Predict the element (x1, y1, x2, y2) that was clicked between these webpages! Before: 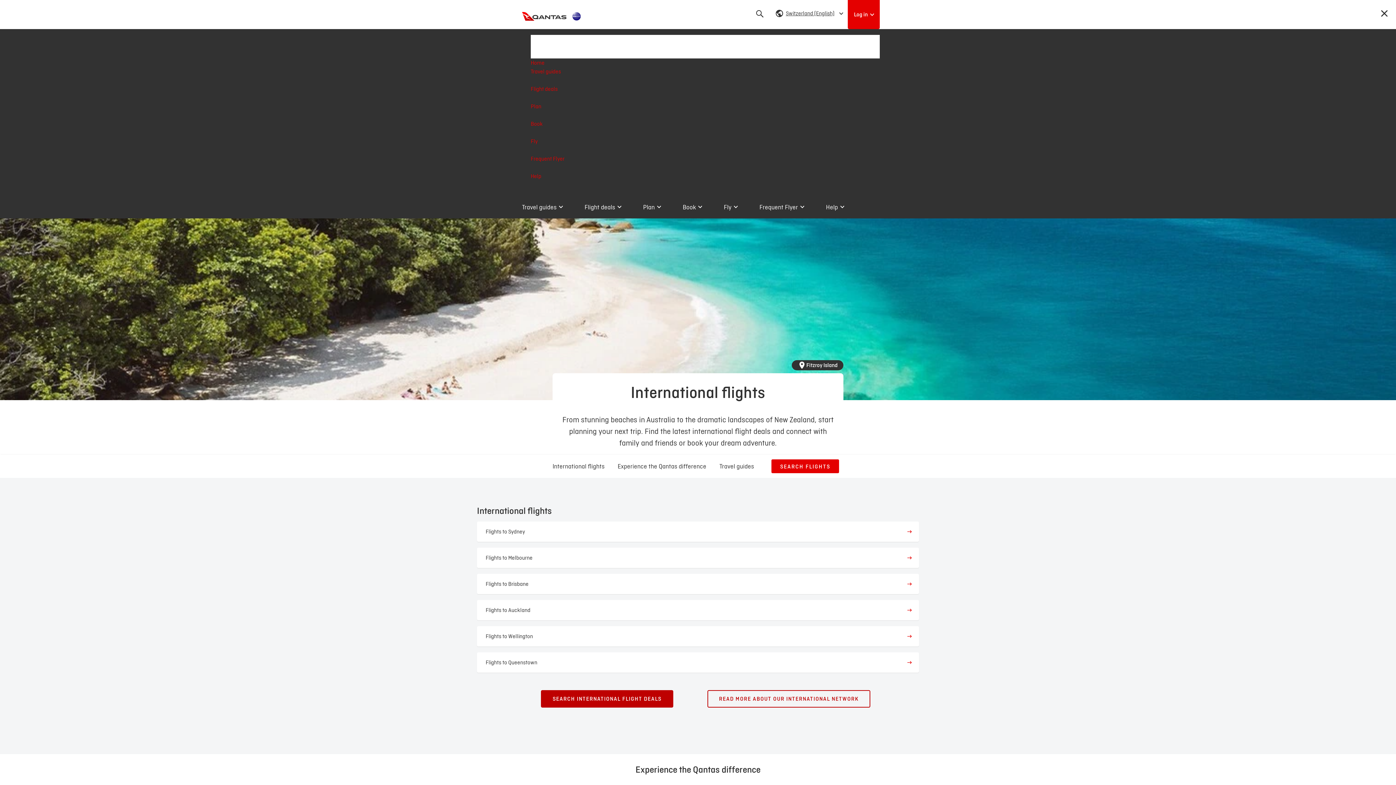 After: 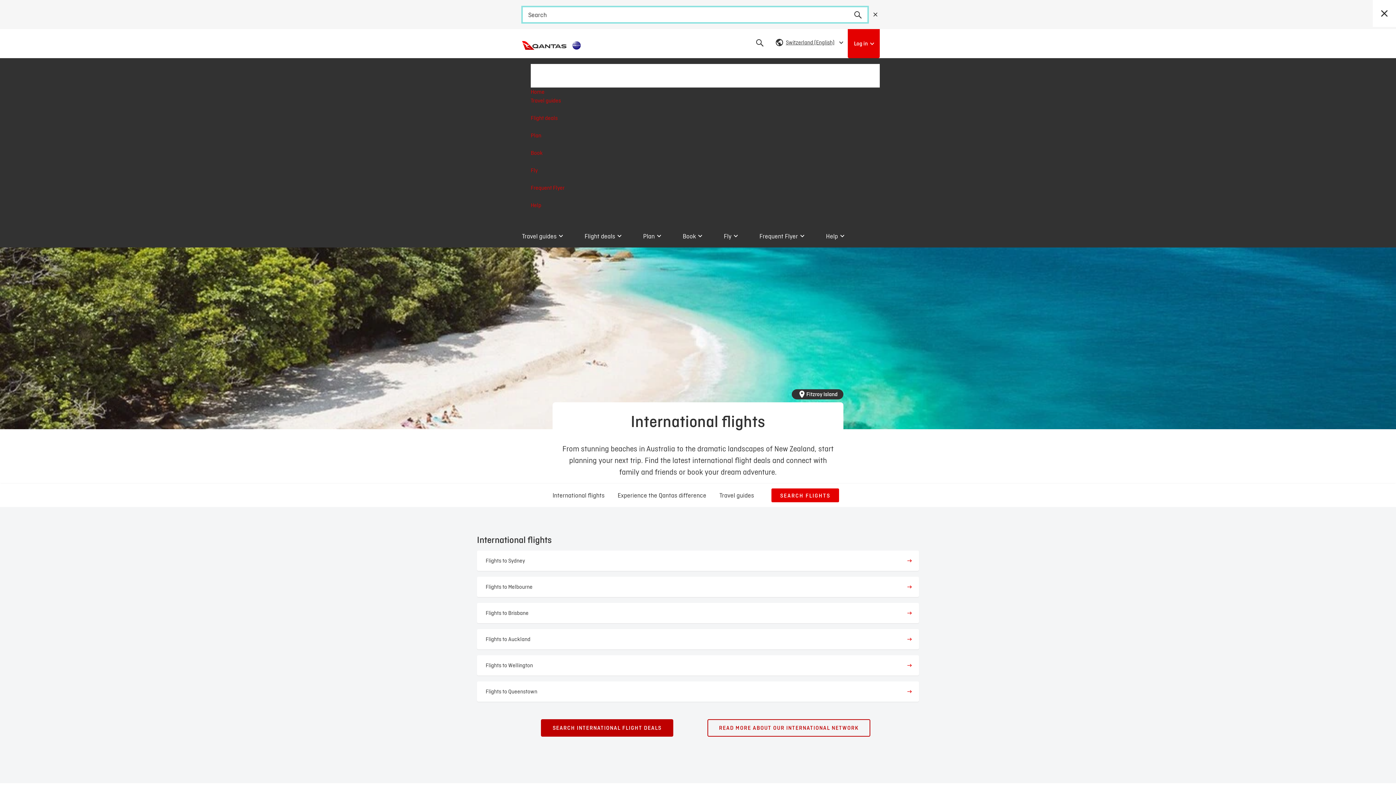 Action: label: Open Search bbox: (755, 9, 764, 18)